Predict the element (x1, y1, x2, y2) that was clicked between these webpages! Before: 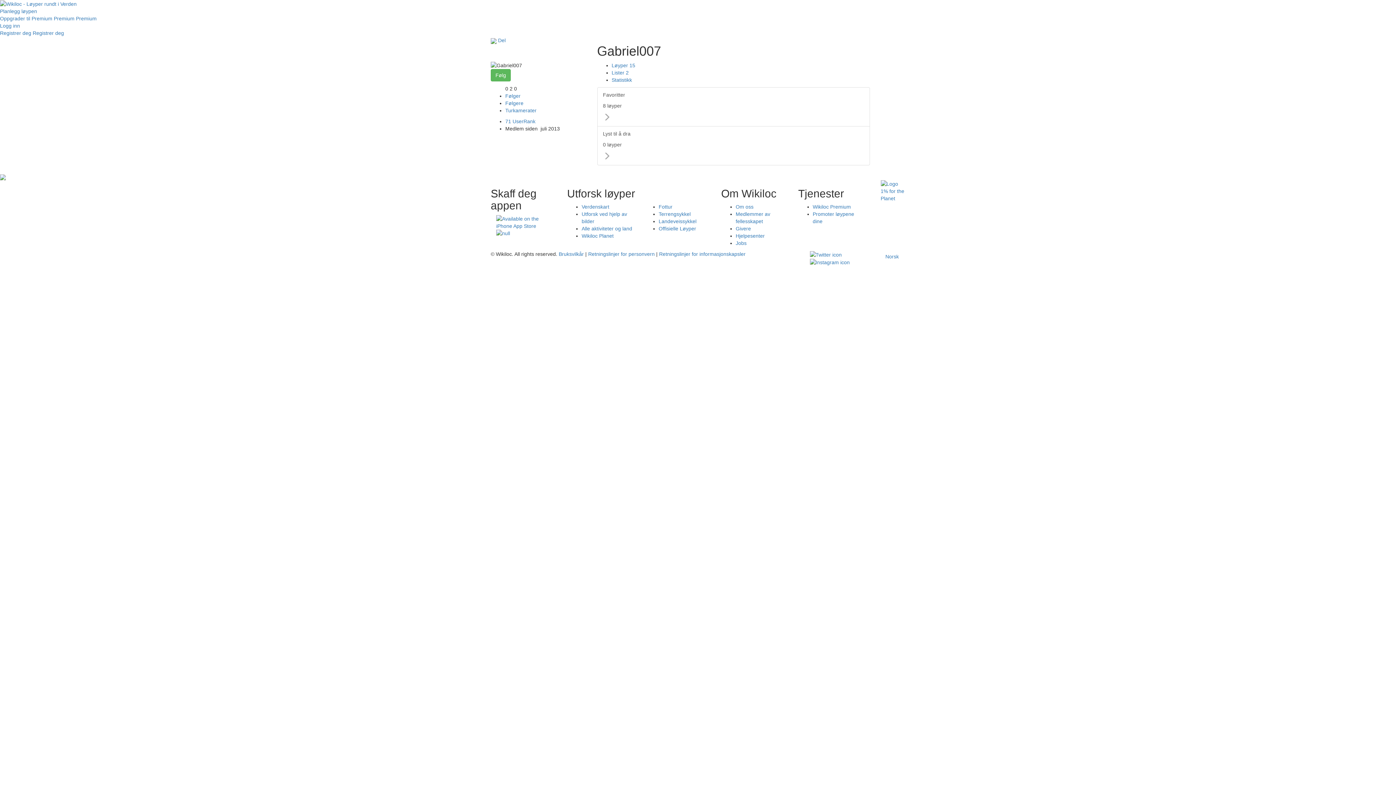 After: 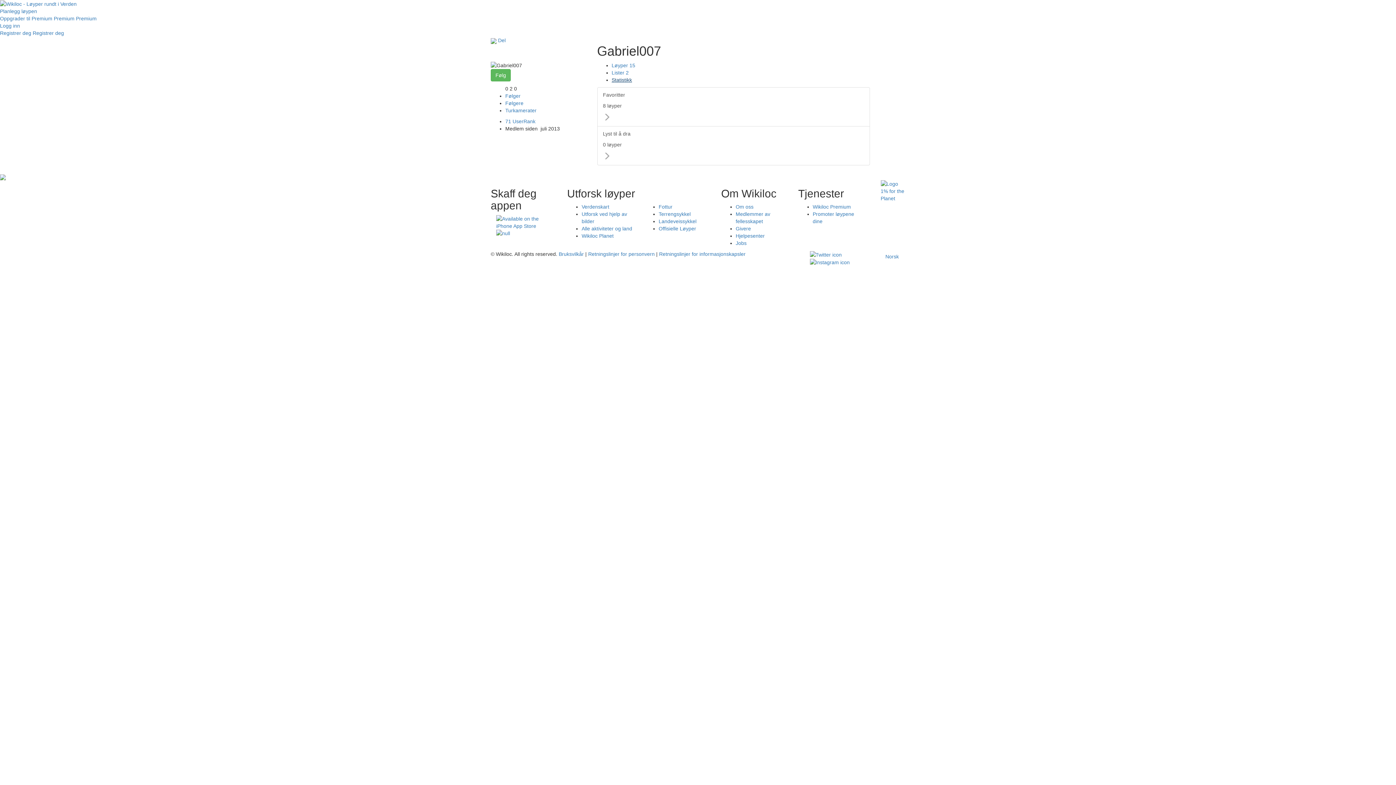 Action: label: Statistikk bbox: (611, 77, 632, 83)